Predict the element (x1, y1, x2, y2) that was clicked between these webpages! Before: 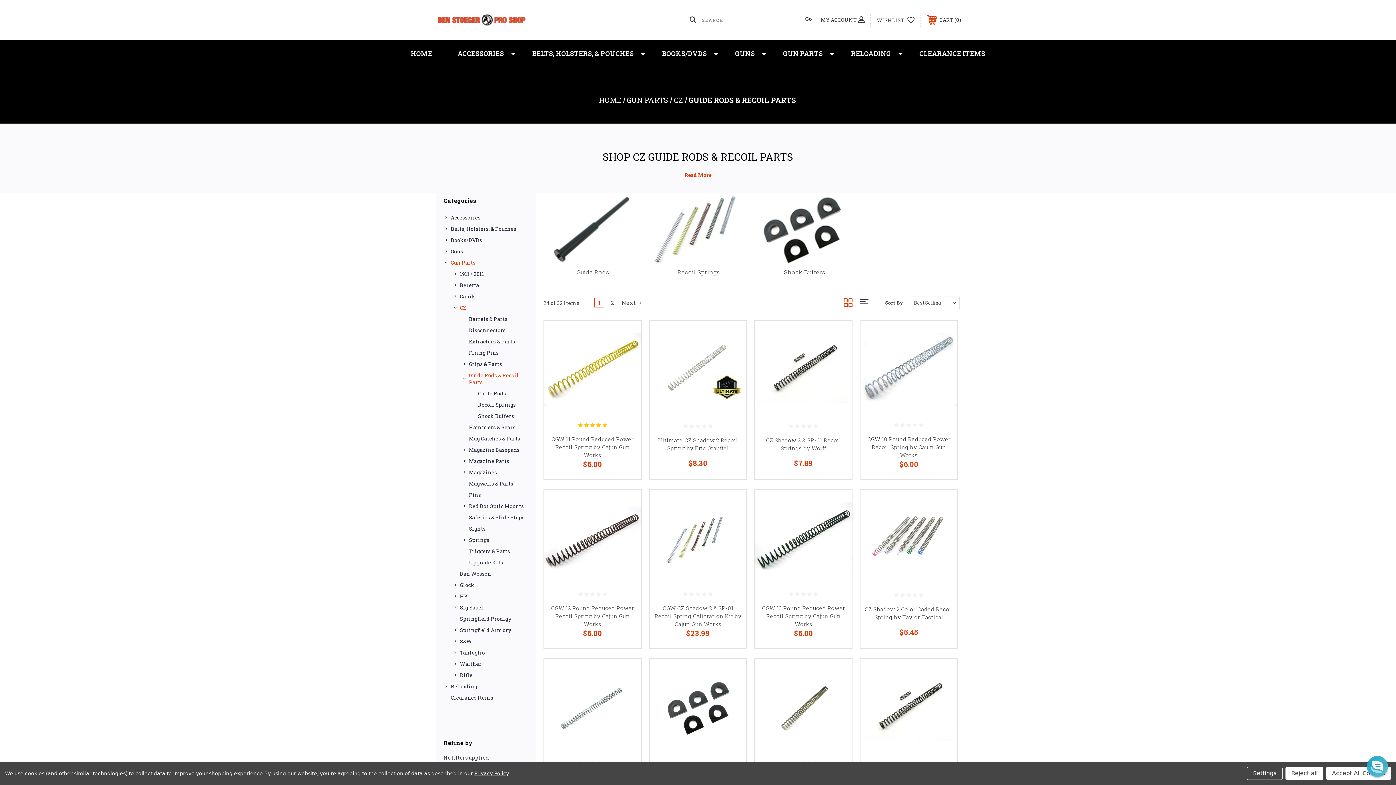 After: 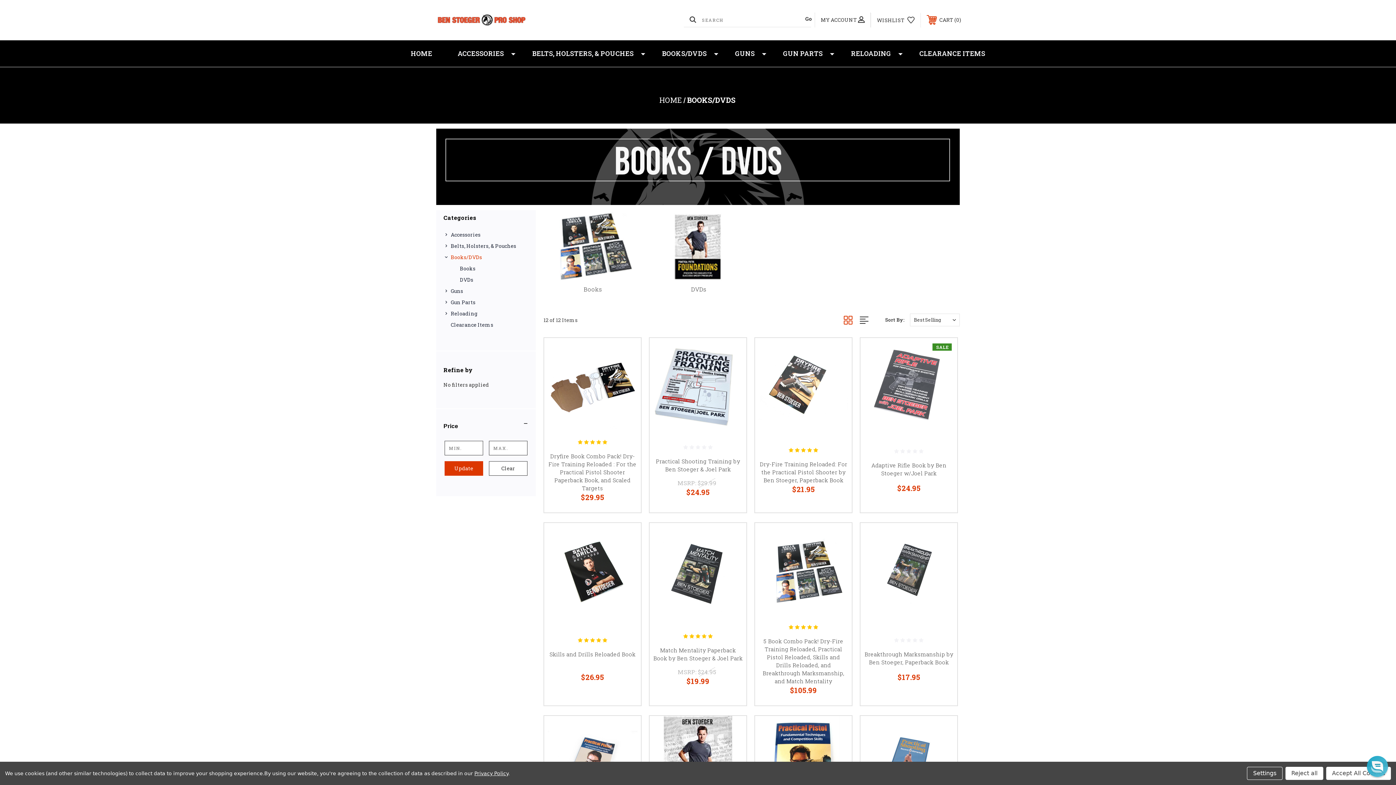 Action: label: Books/DVDs bbox: (449, 234, 528, 245)